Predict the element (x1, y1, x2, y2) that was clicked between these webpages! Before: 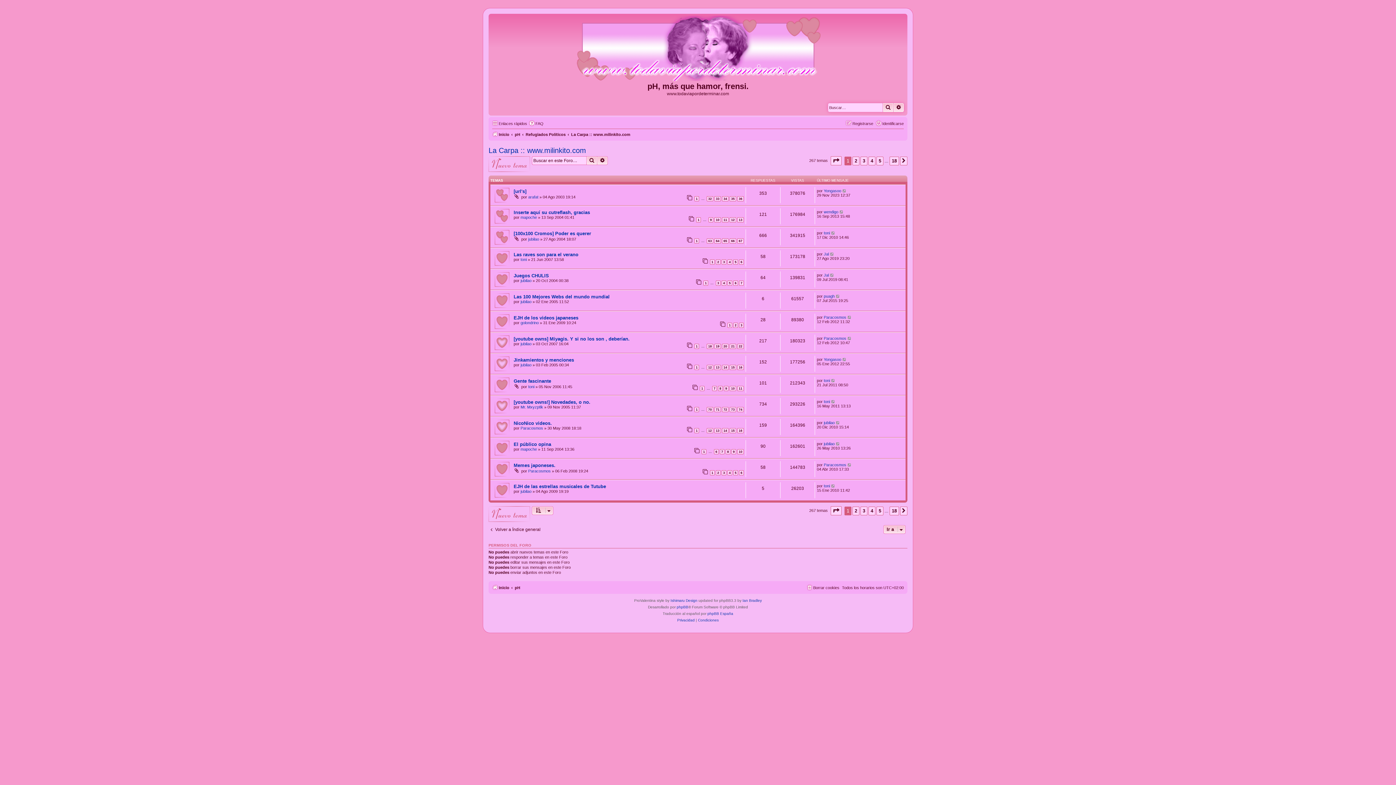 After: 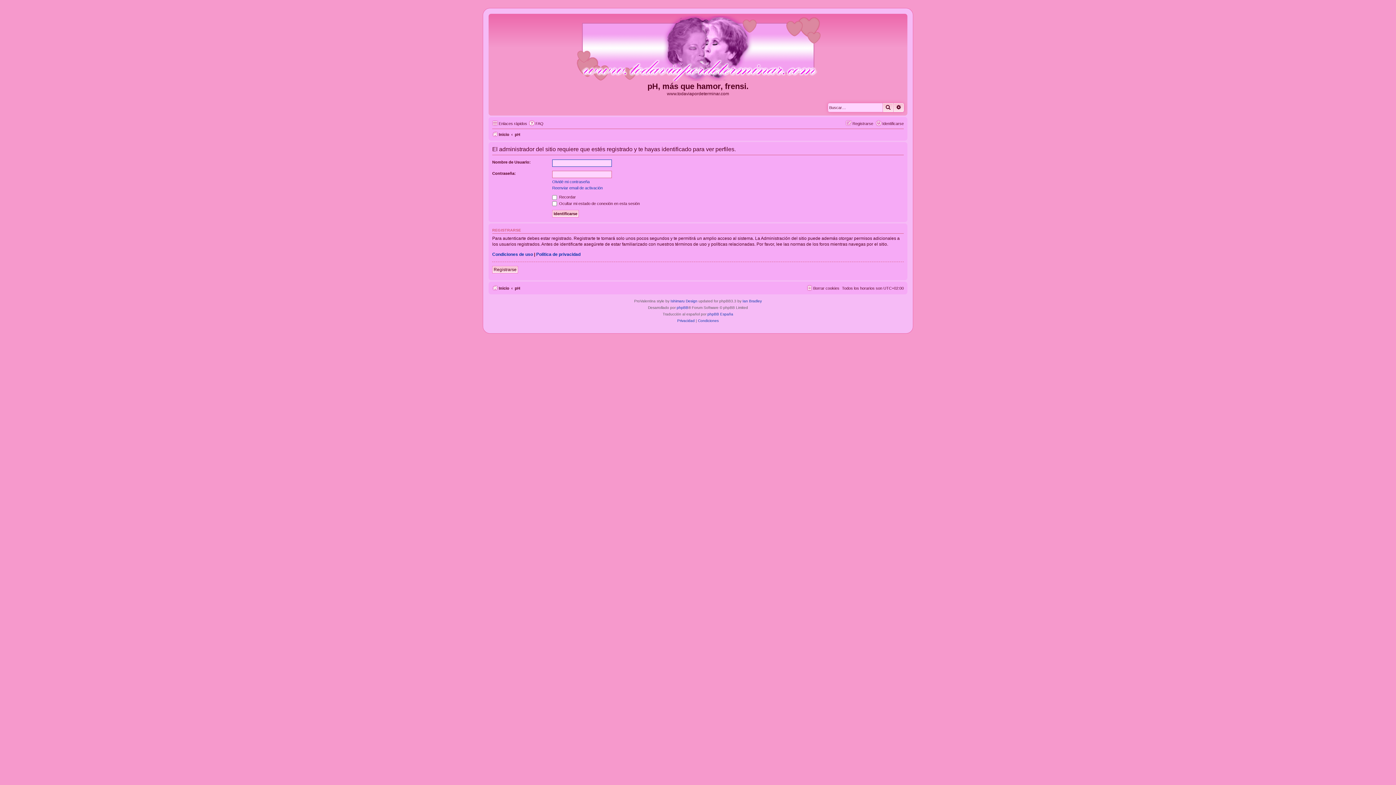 Action: bbox: (520, 341, 531, 346) label: jubilao